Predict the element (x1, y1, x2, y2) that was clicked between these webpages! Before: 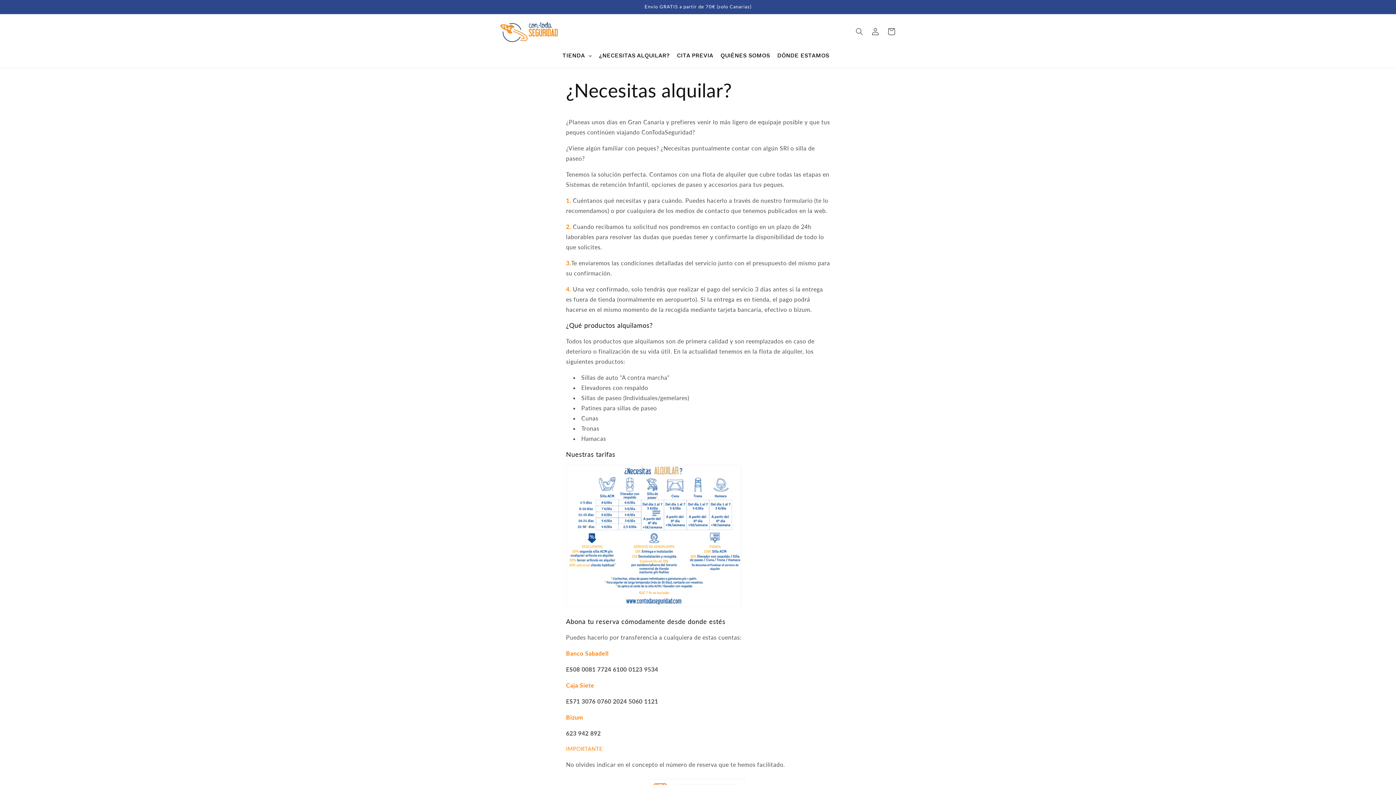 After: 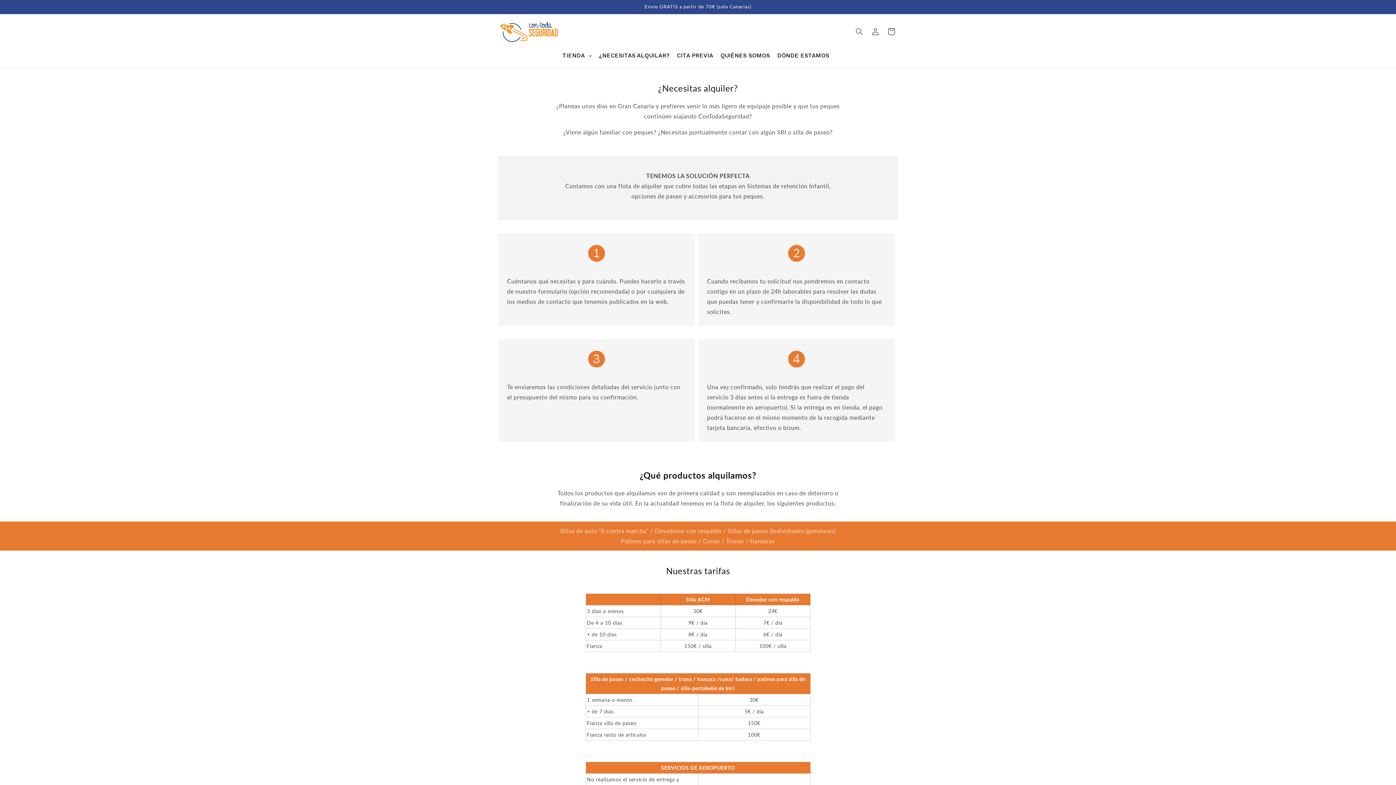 Action: bbox: (595, 46, 673, 64) label: ¿NECESITAS ALQUILAR?